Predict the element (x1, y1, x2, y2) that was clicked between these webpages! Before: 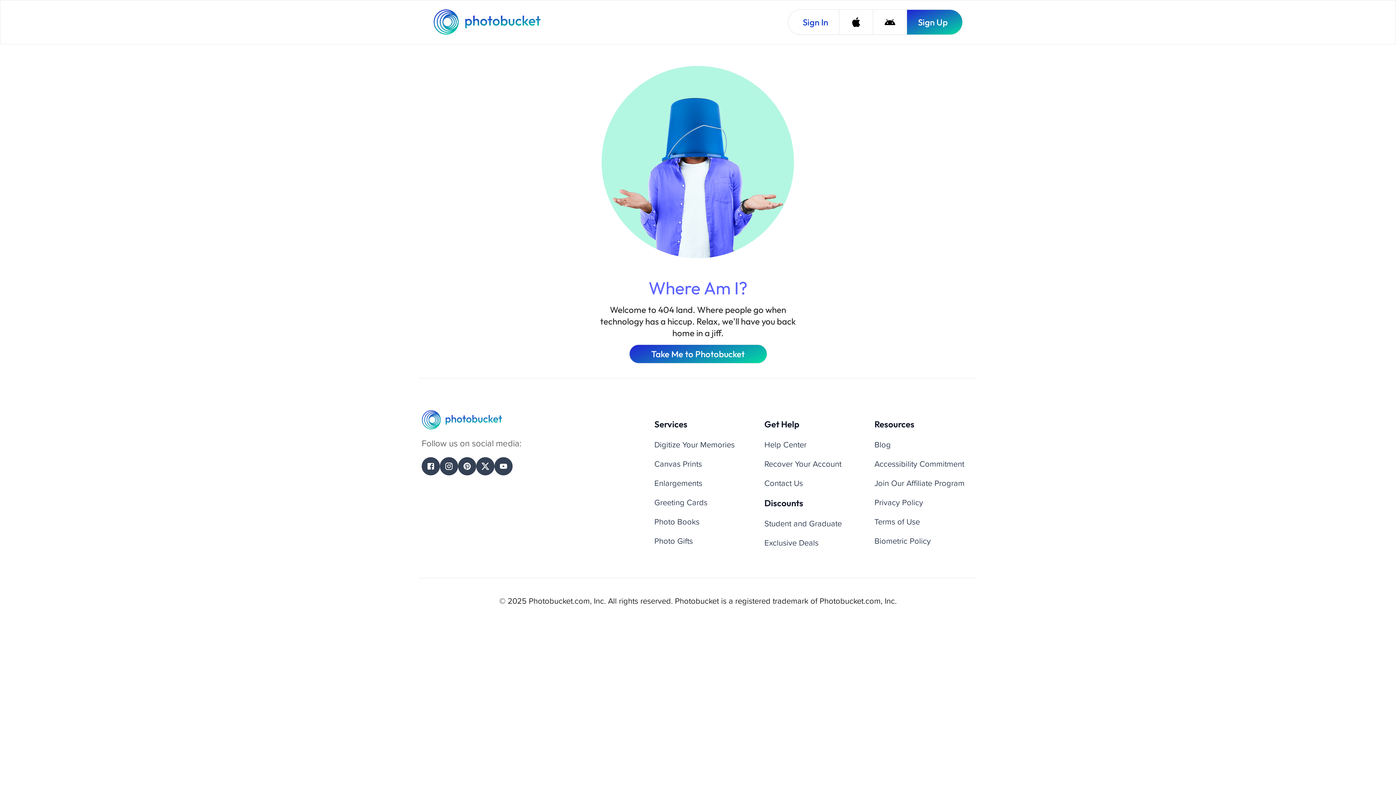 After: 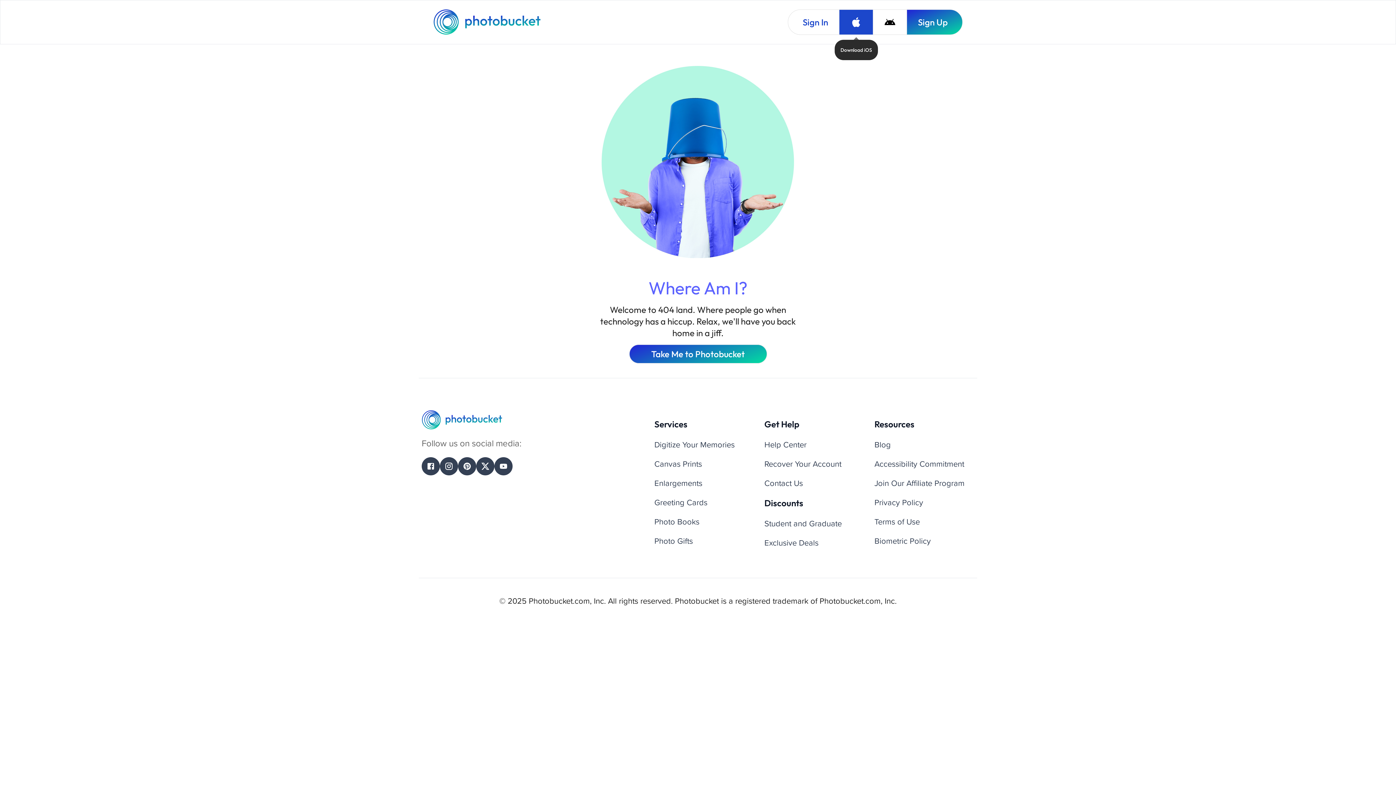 Action: label: Download iOS bbox: (839, 9, 873, 34)